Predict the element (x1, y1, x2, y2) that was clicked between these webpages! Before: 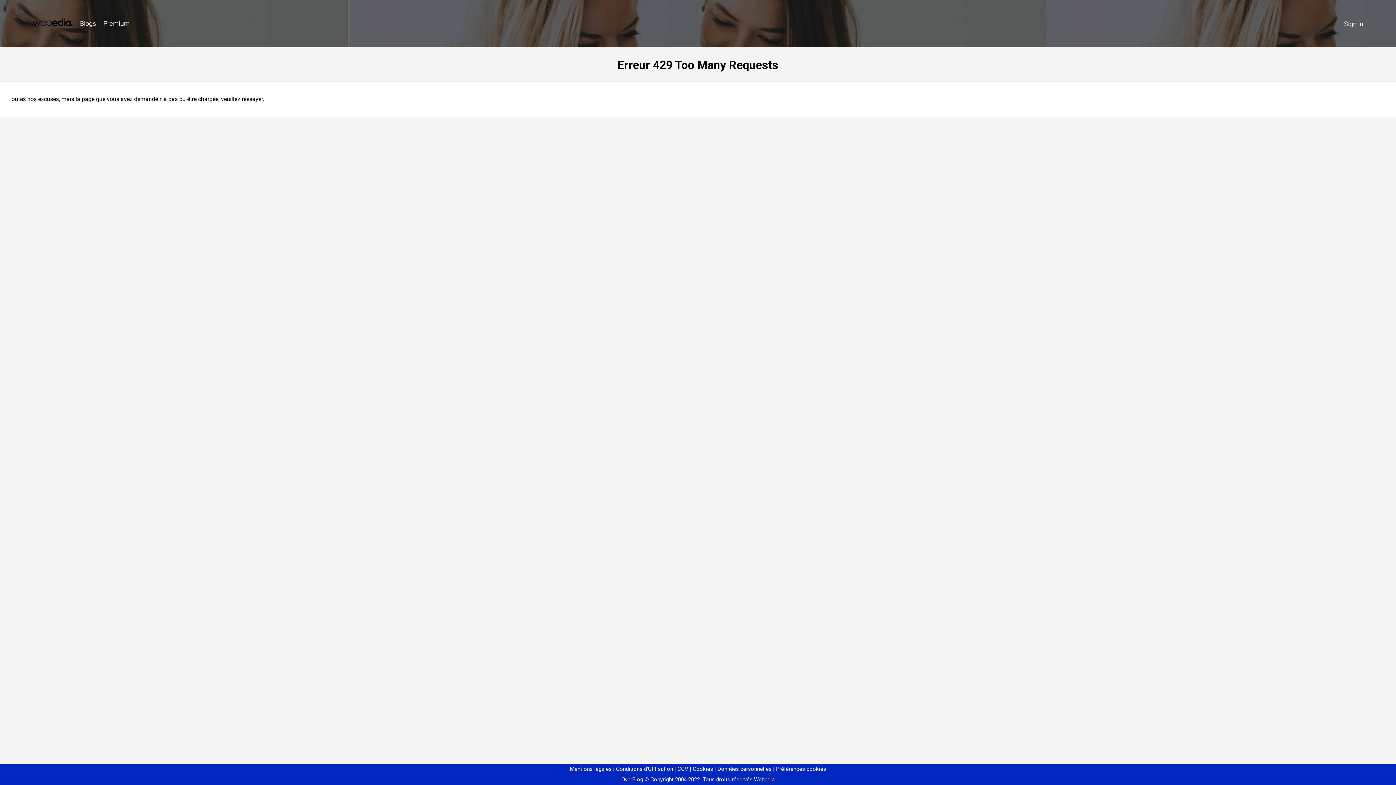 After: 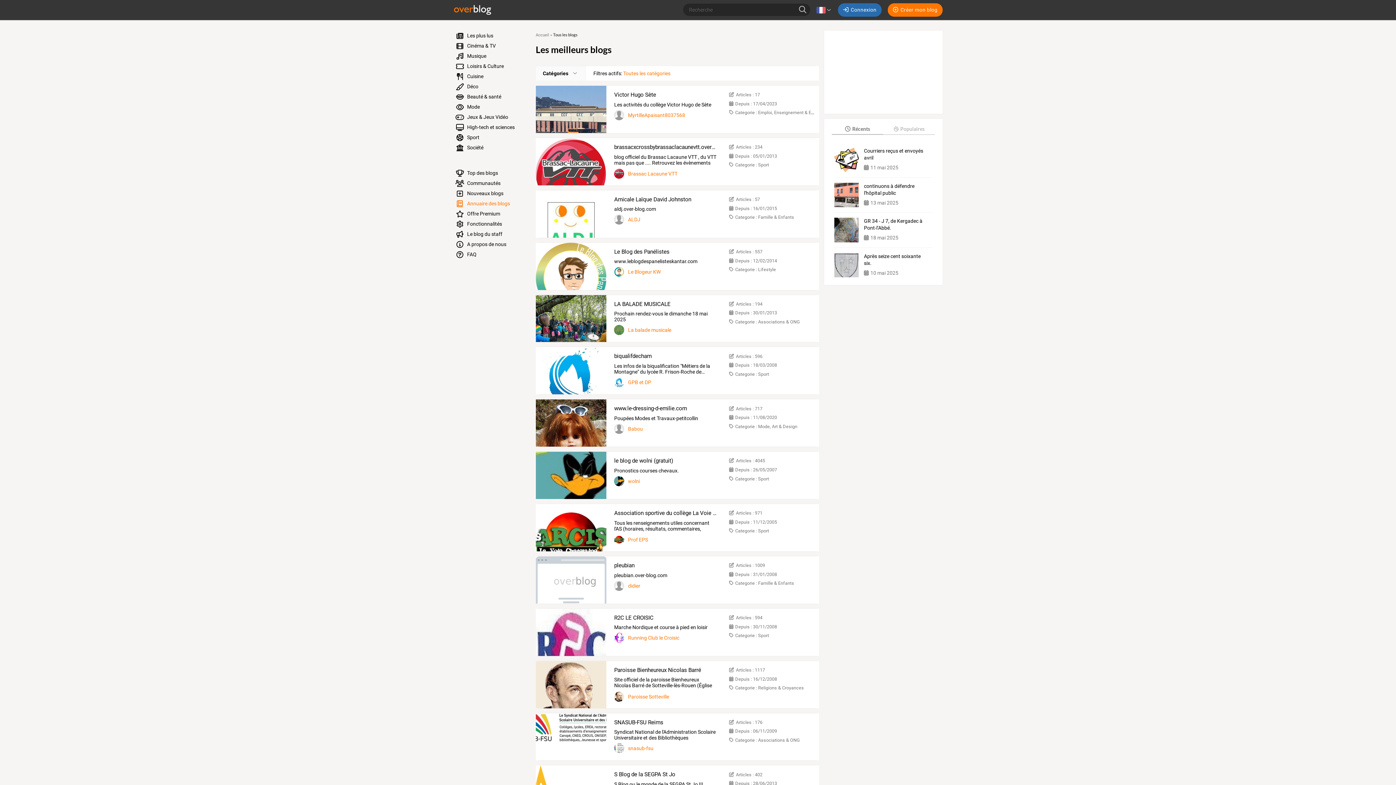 Action: label: Blogs bbox: (76, 16, 99, 31)